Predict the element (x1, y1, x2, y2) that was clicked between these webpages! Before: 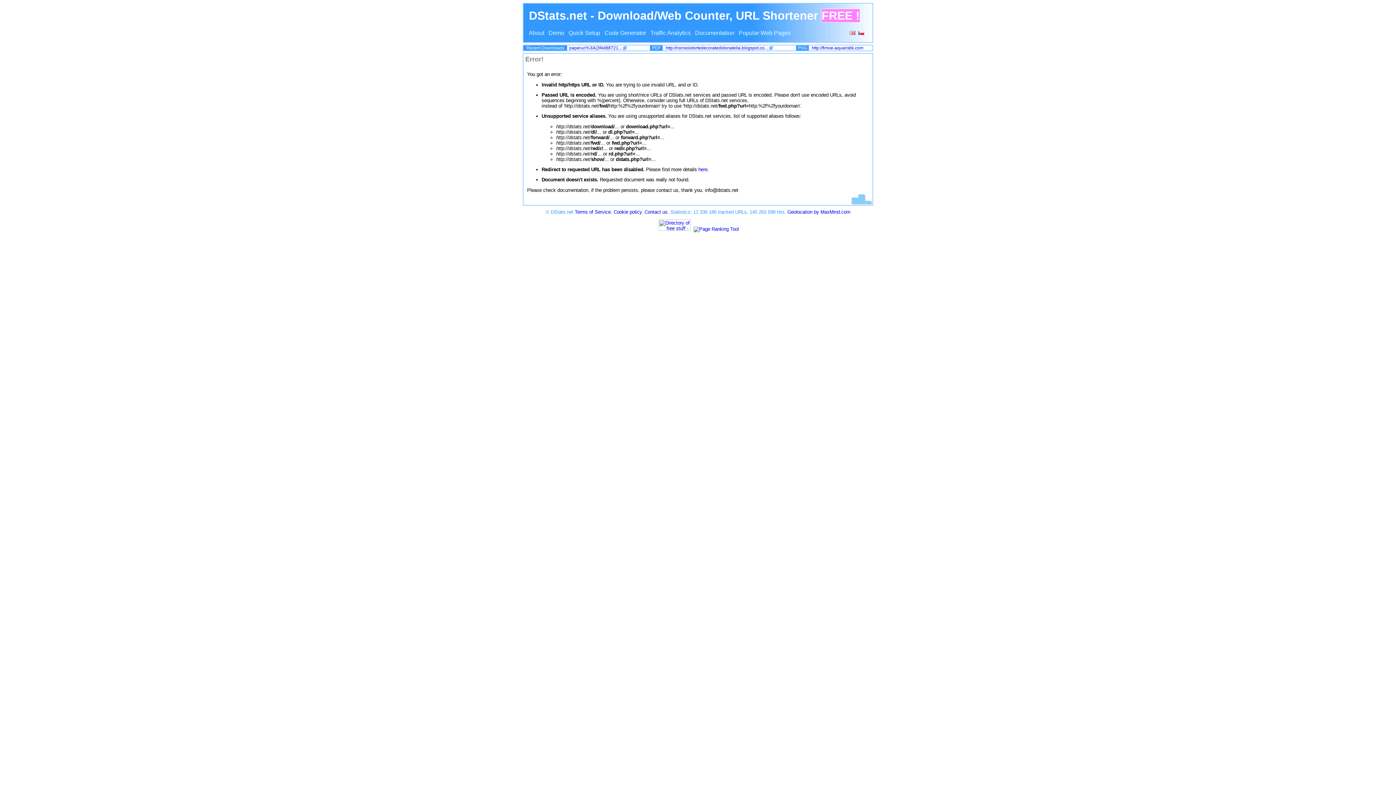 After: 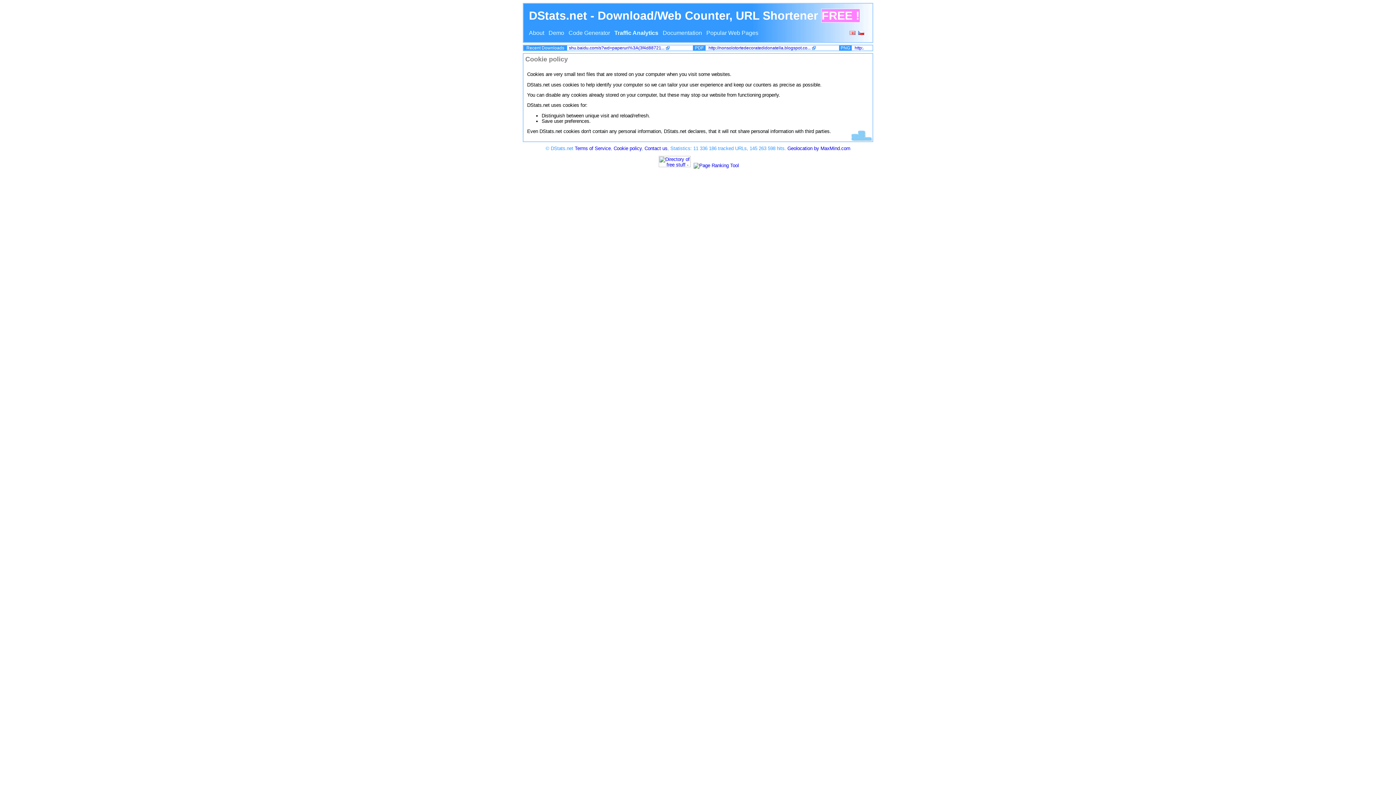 Action: label: Cookie policy bbox: (613, 209, 641, 214)